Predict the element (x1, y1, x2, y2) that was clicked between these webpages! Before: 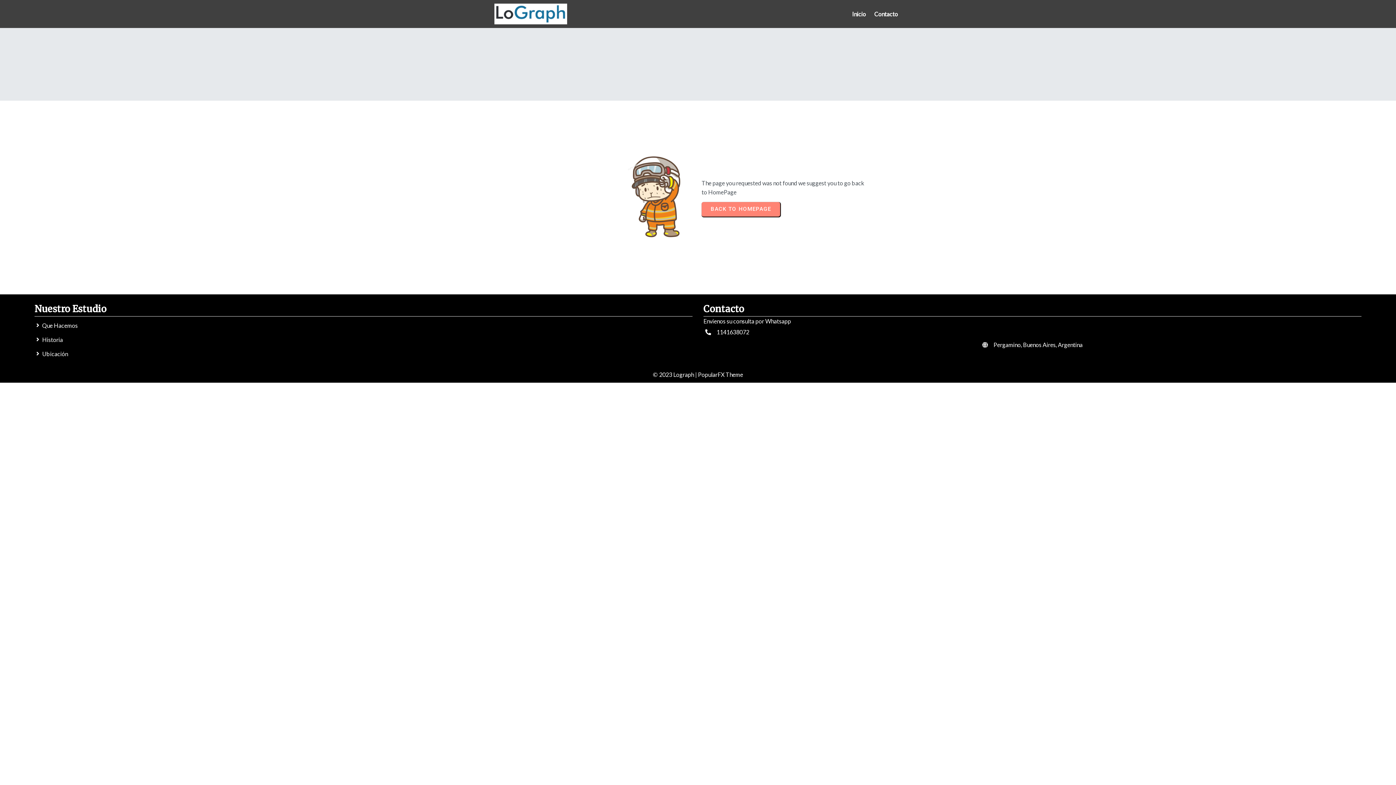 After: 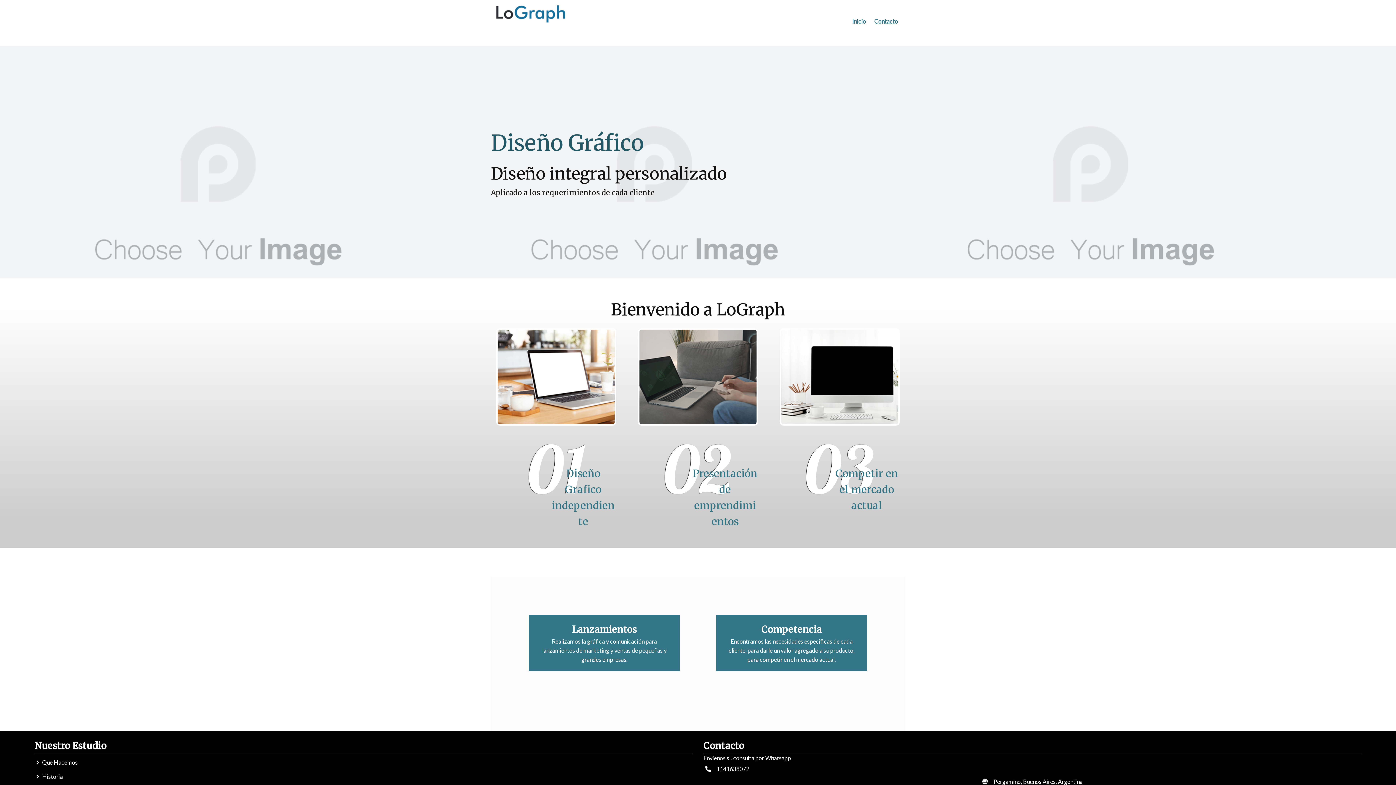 Action: label: BACK TO HOMEPAGE bbox: (701, 202, 780, 216)